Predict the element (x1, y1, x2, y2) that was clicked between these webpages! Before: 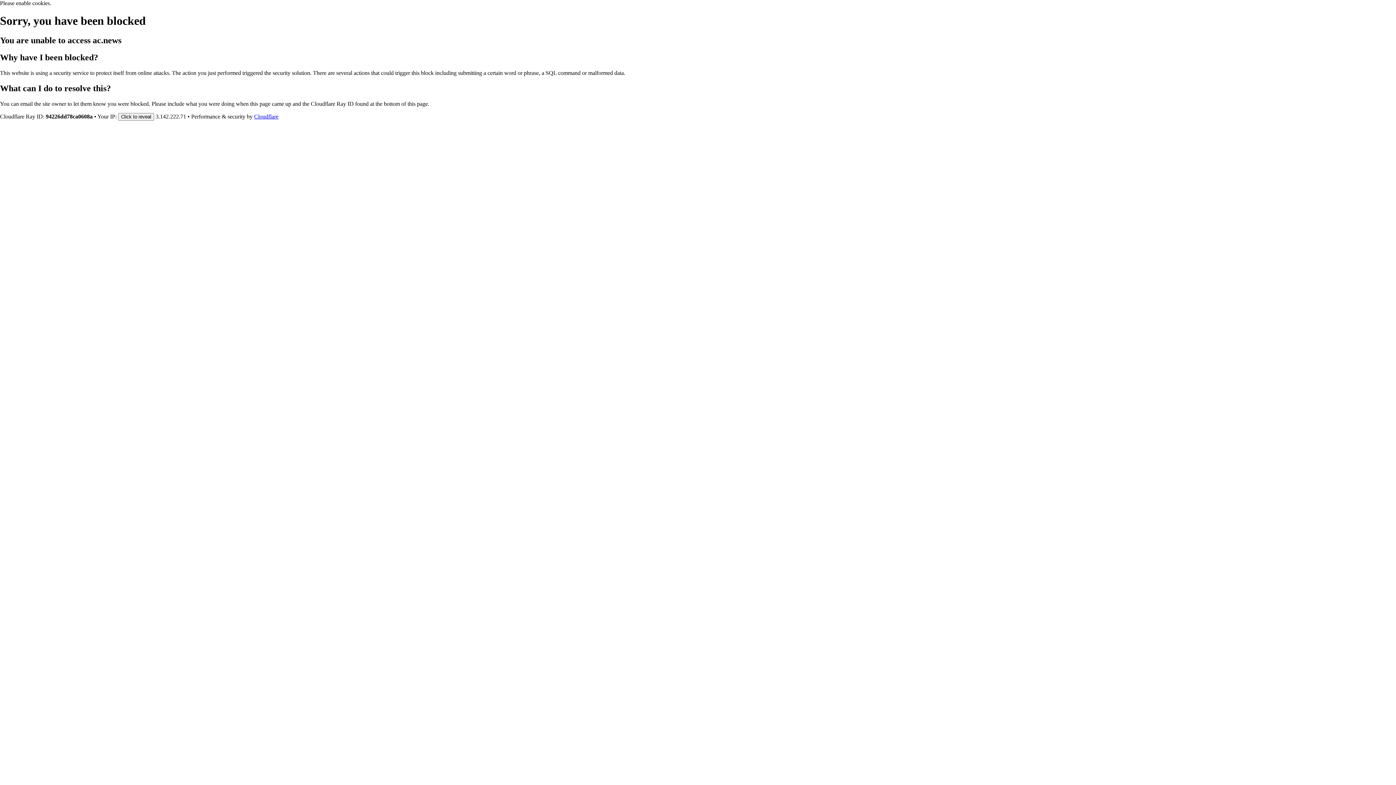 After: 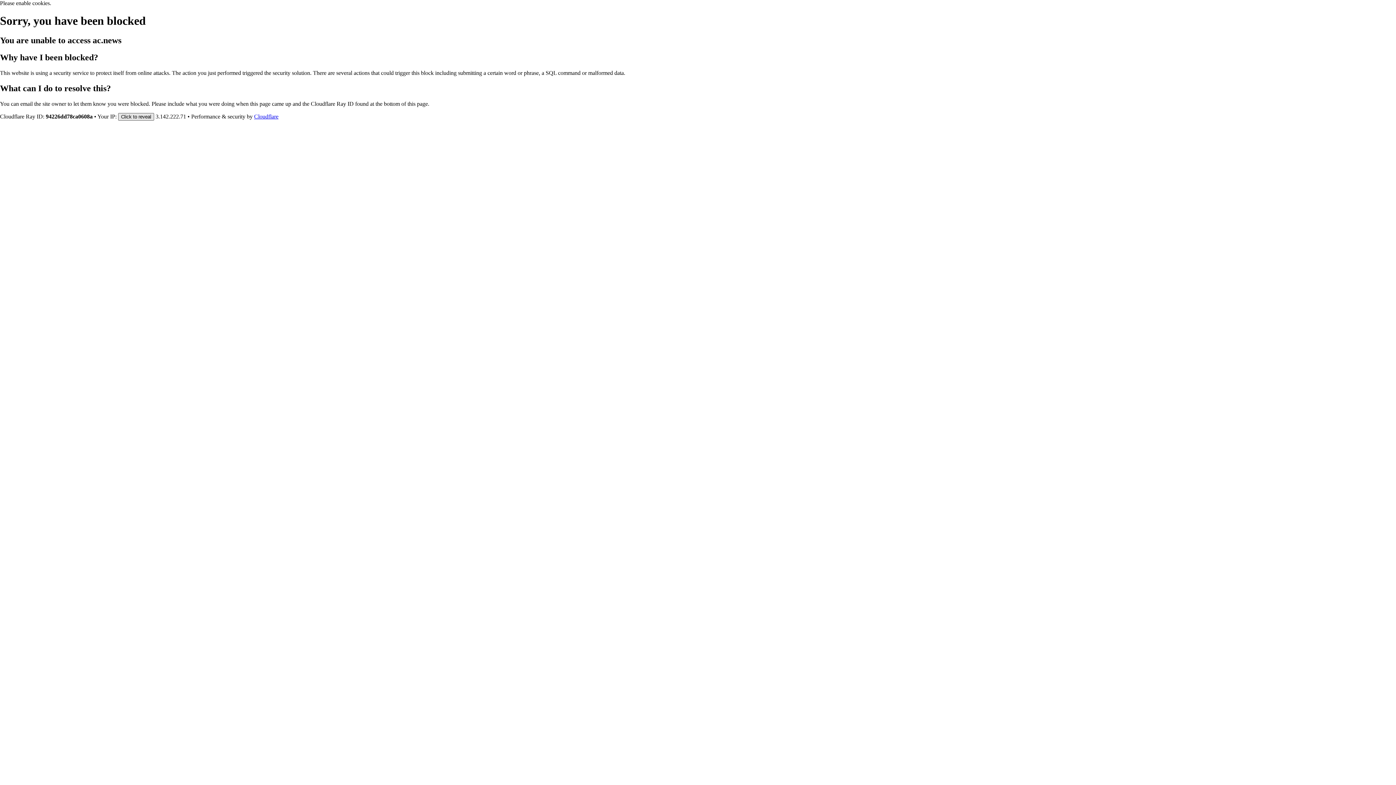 Action: bbox: (118, 112, 154, 120) label: Click to reveal